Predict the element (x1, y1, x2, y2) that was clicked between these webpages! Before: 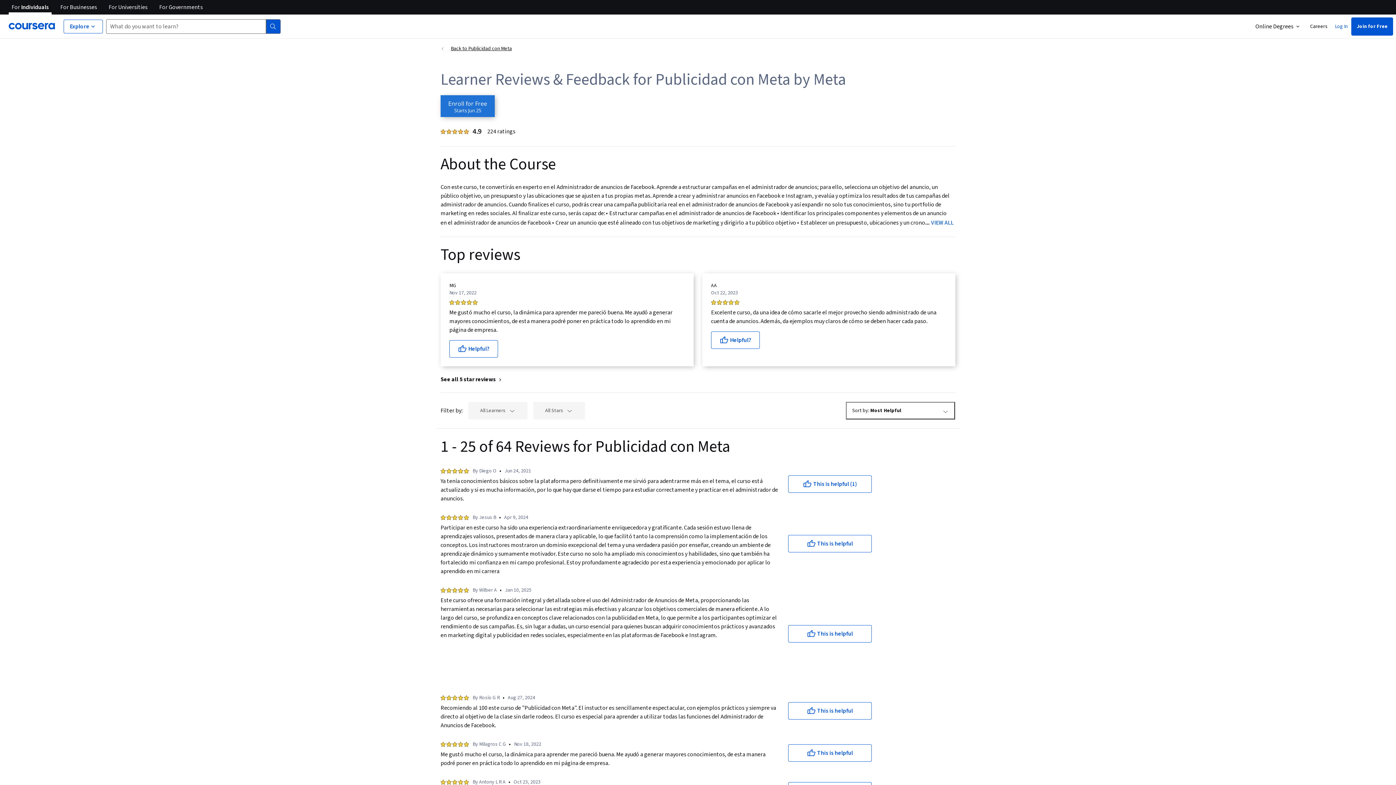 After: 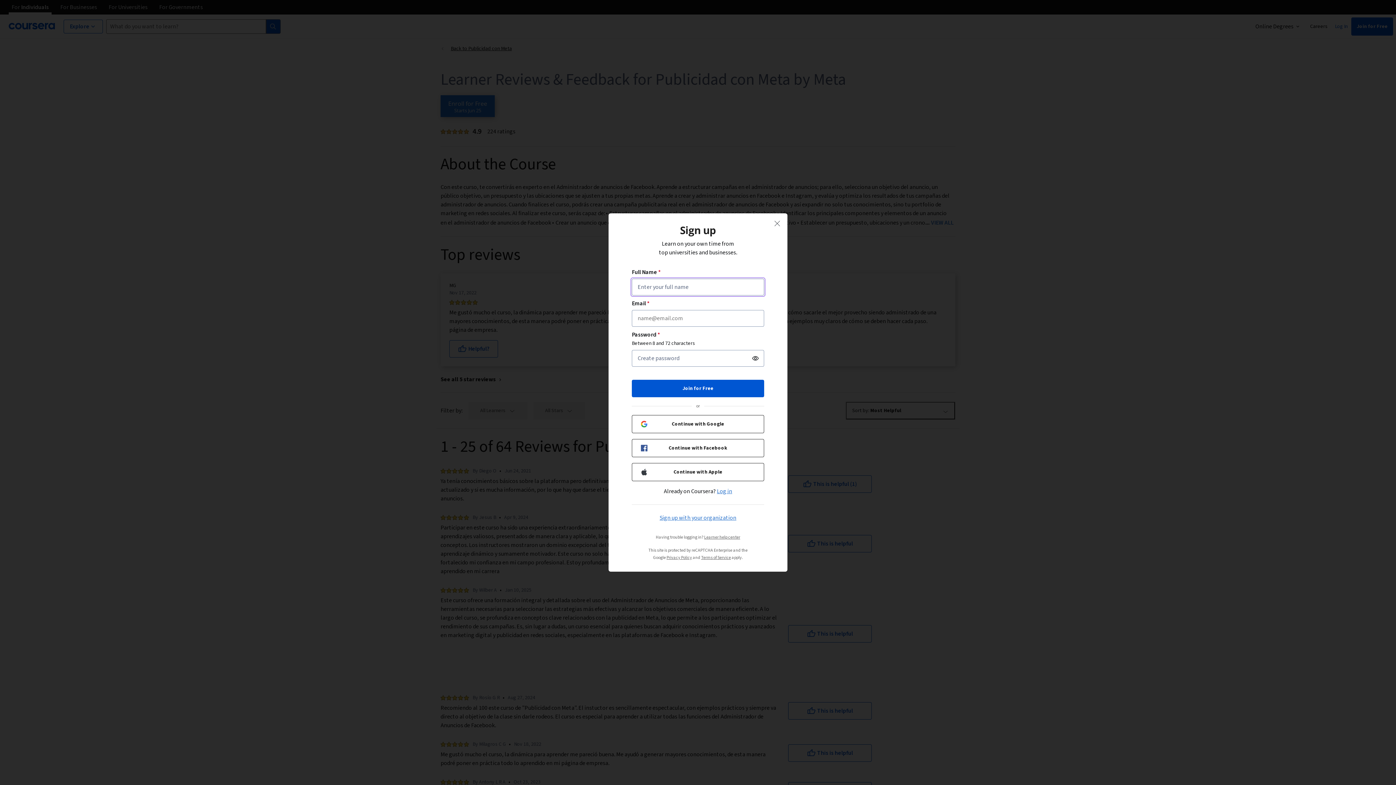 Action: label: This is helpful (1) bbox: (788, 475, 872, 493)